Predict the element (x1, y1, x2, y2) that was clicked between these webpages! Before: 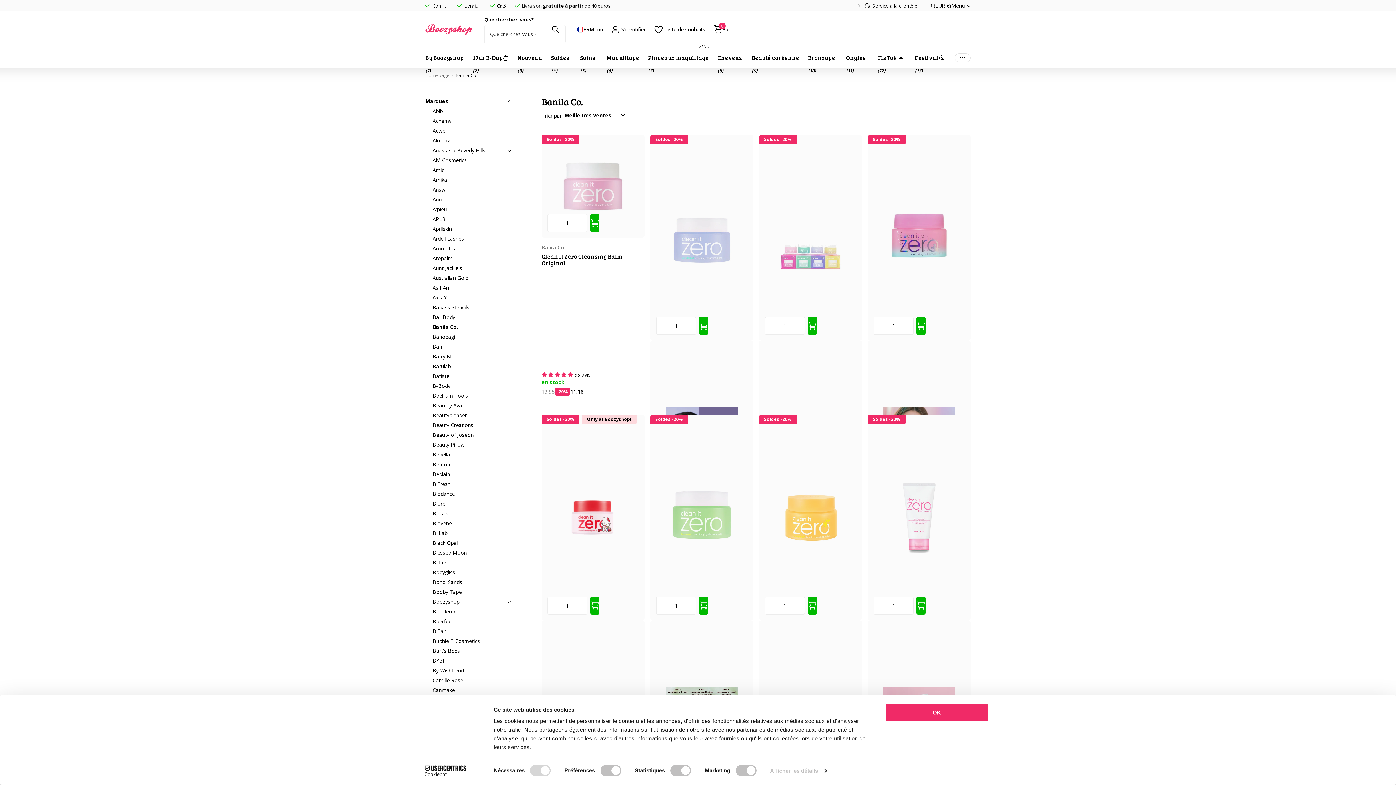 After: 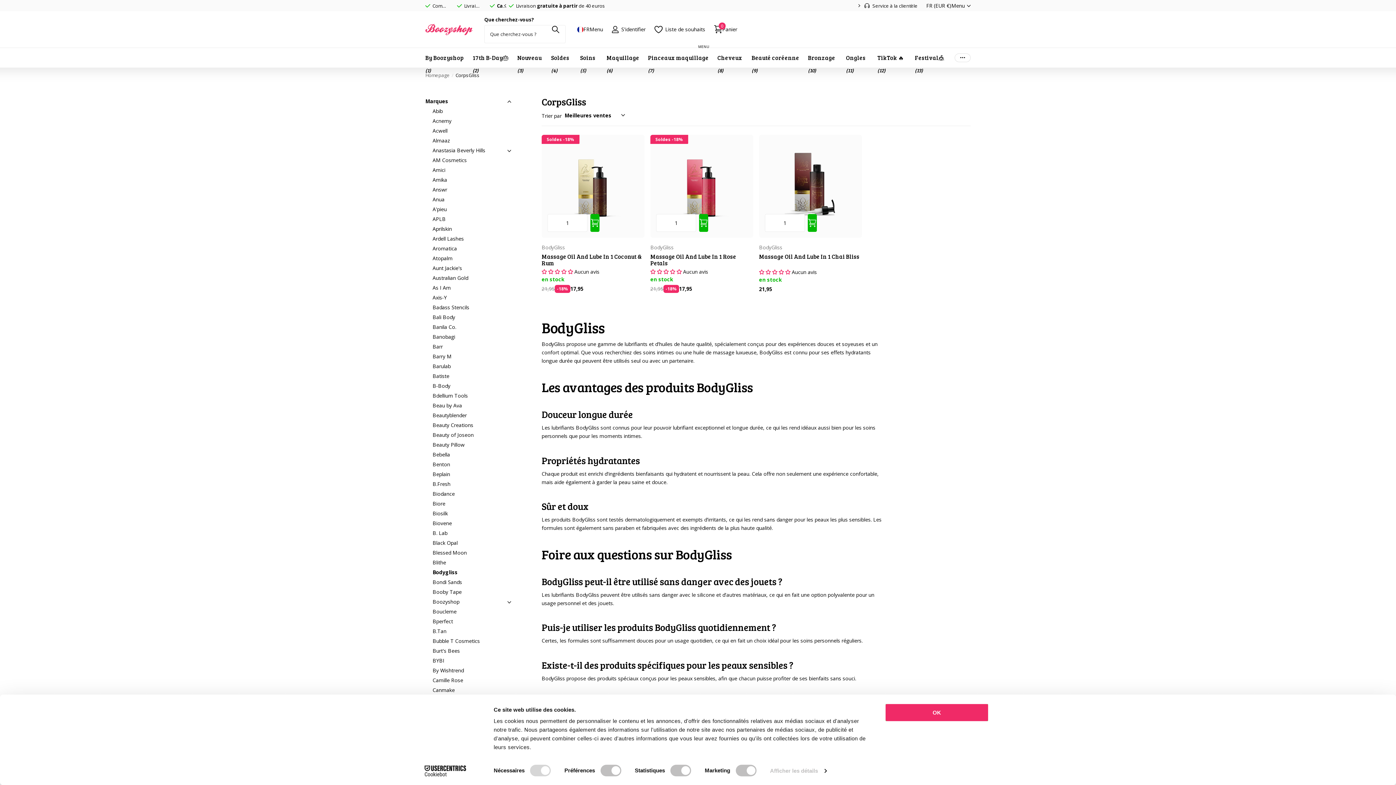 Action: bbox: (432, 567, 510, 577) label: Bodygliss